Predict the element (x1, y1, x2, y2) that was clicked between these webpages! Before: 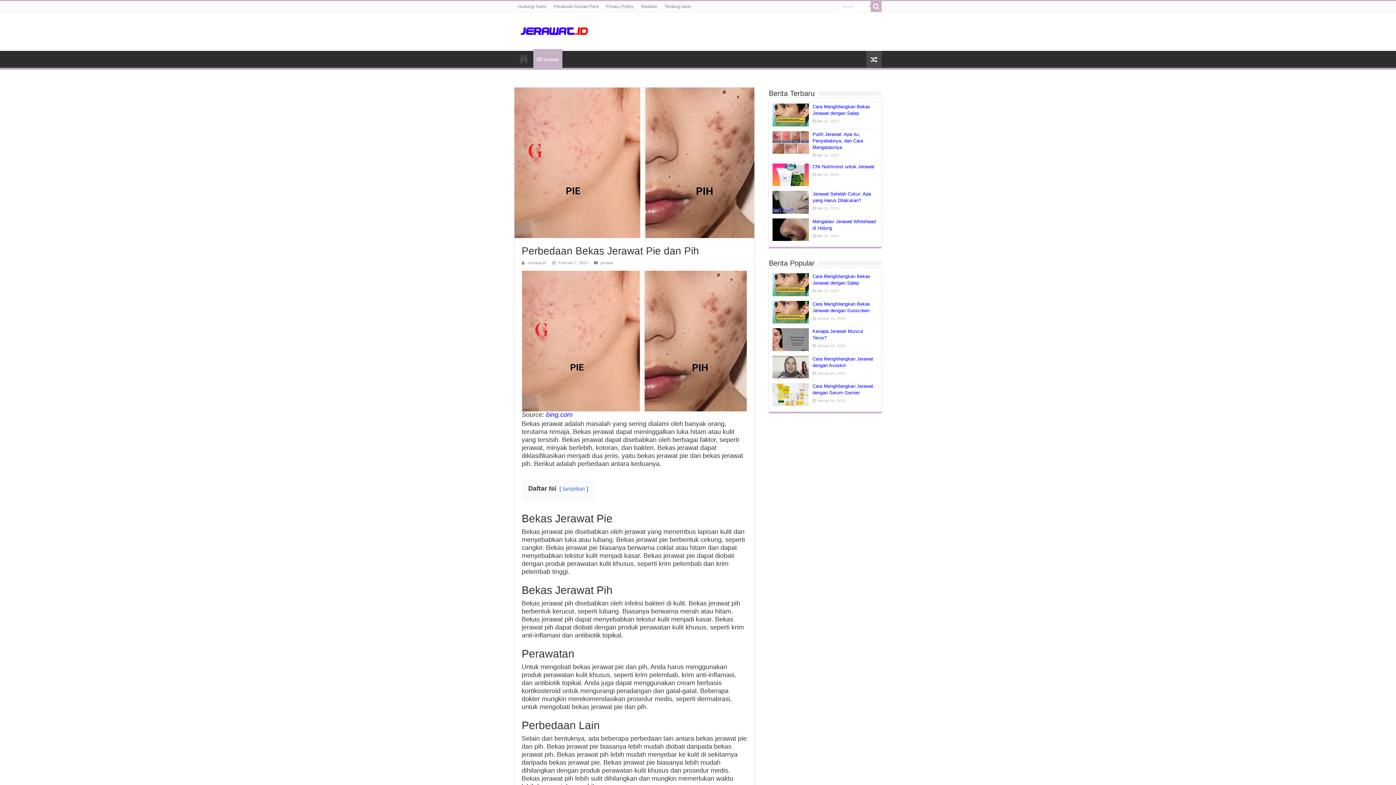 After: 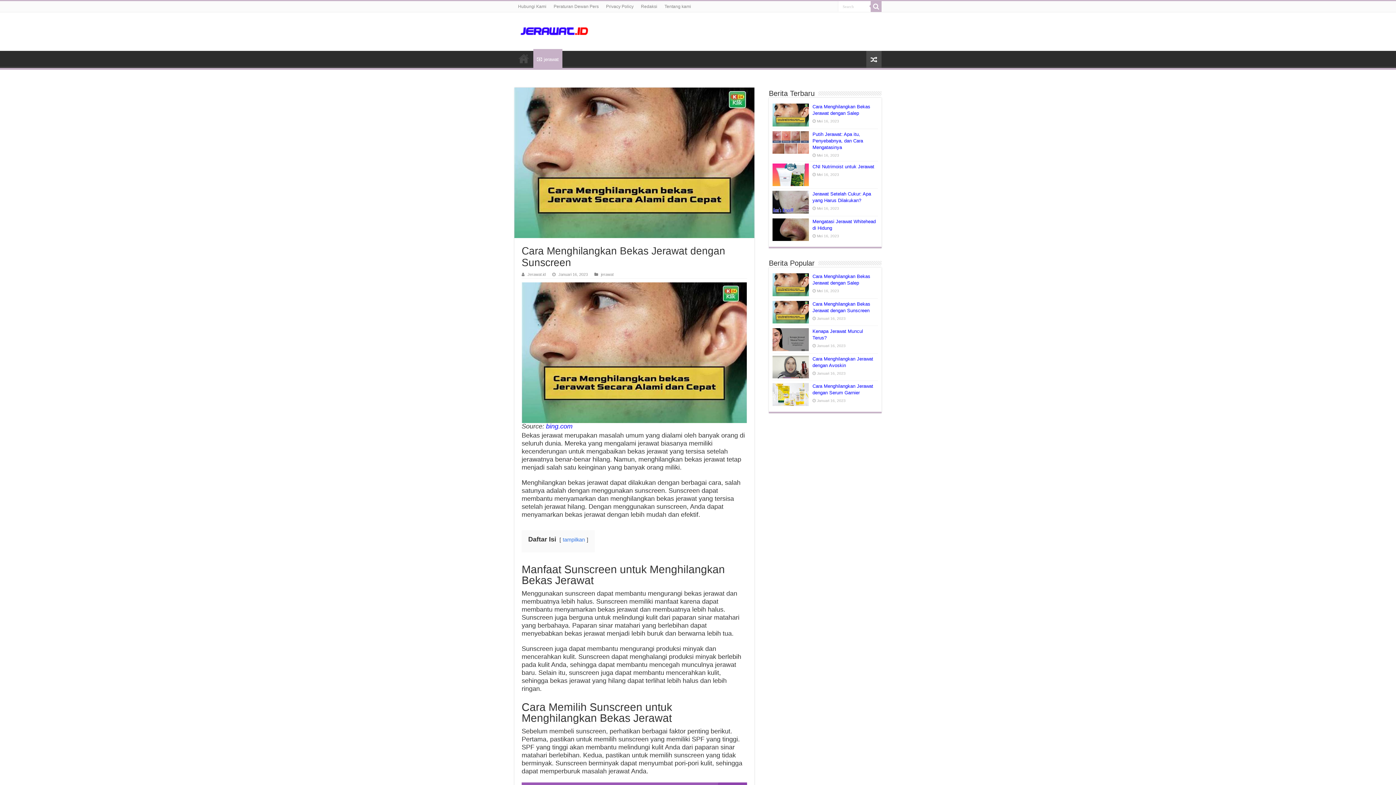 Action: bbox: (772, 300, 809, 323)